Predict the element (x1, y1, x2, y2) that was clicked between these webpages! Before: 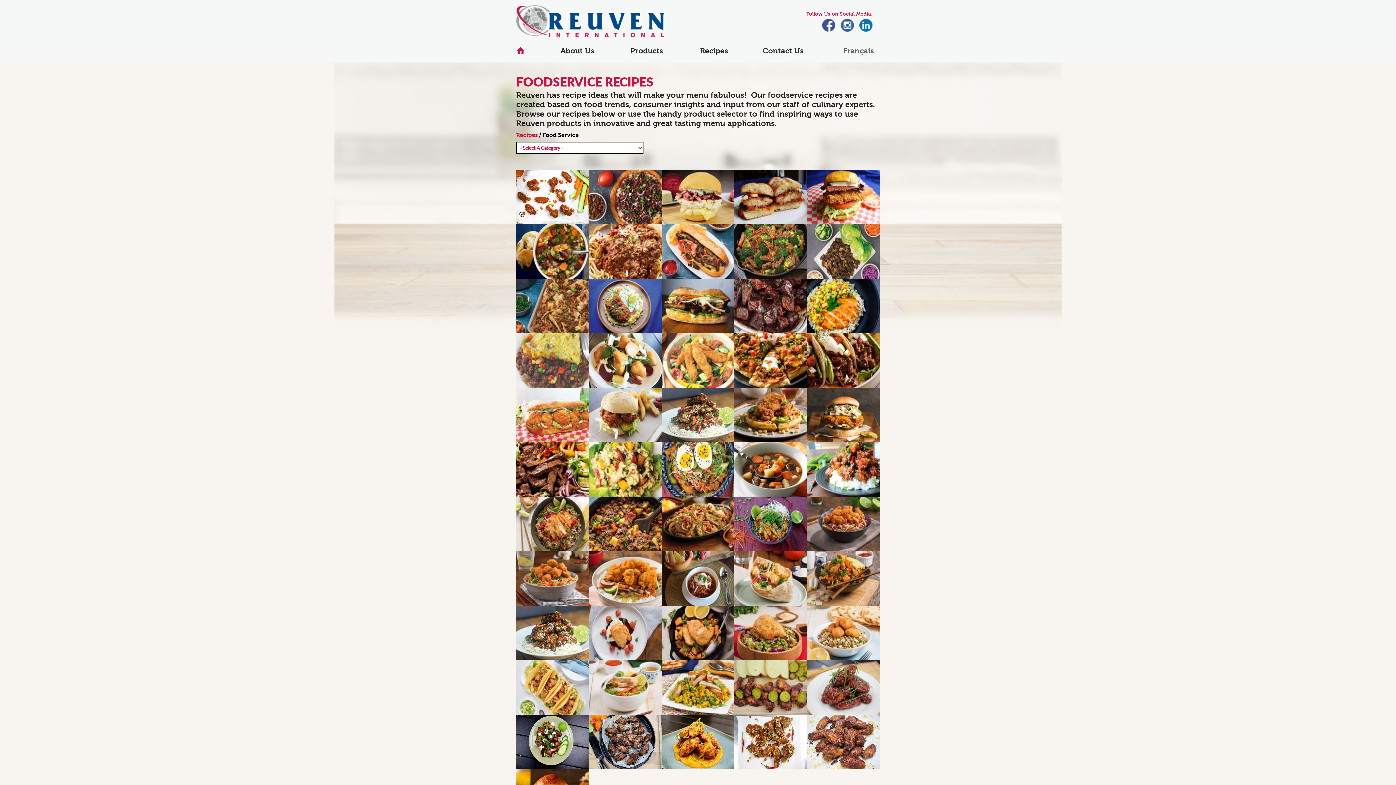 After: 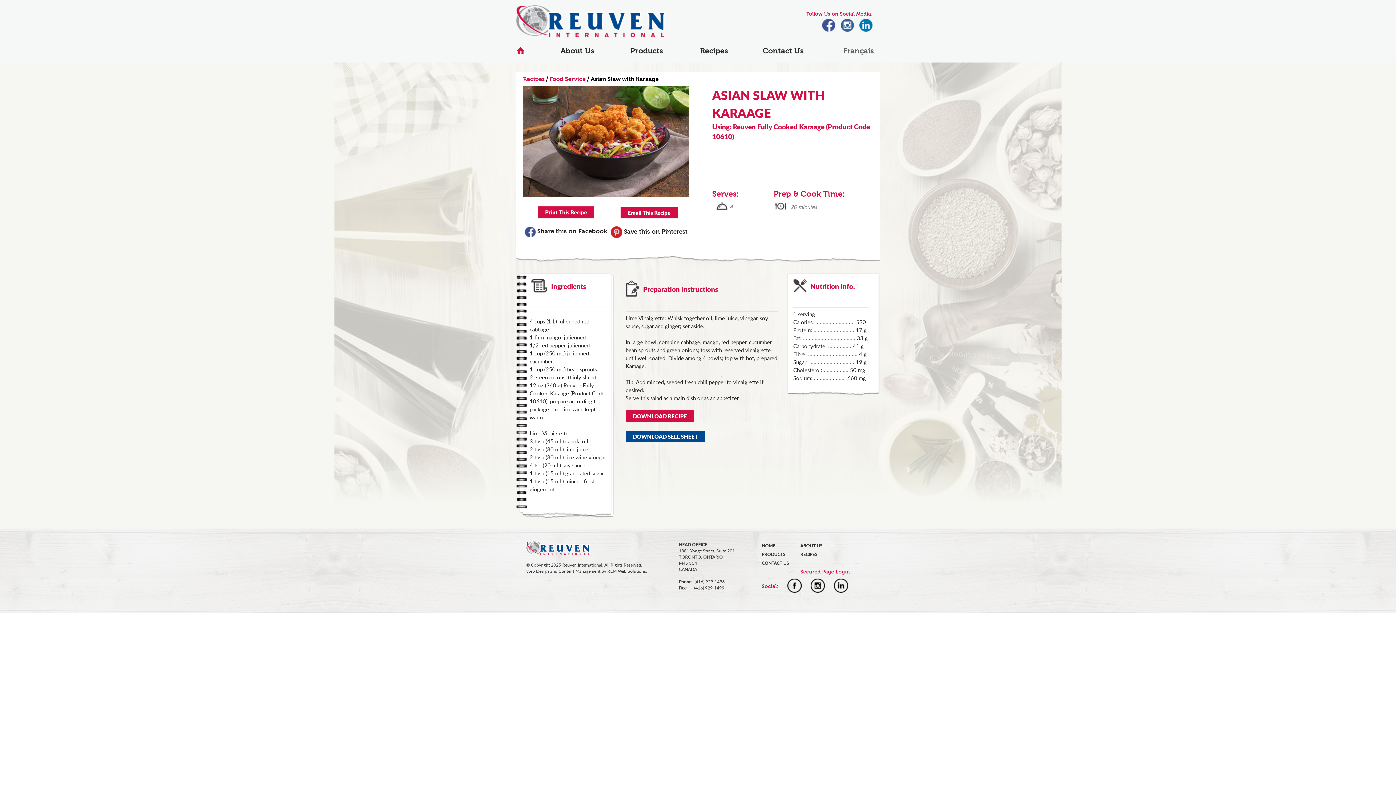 Action: bbox: (807, 497, 880, 551)